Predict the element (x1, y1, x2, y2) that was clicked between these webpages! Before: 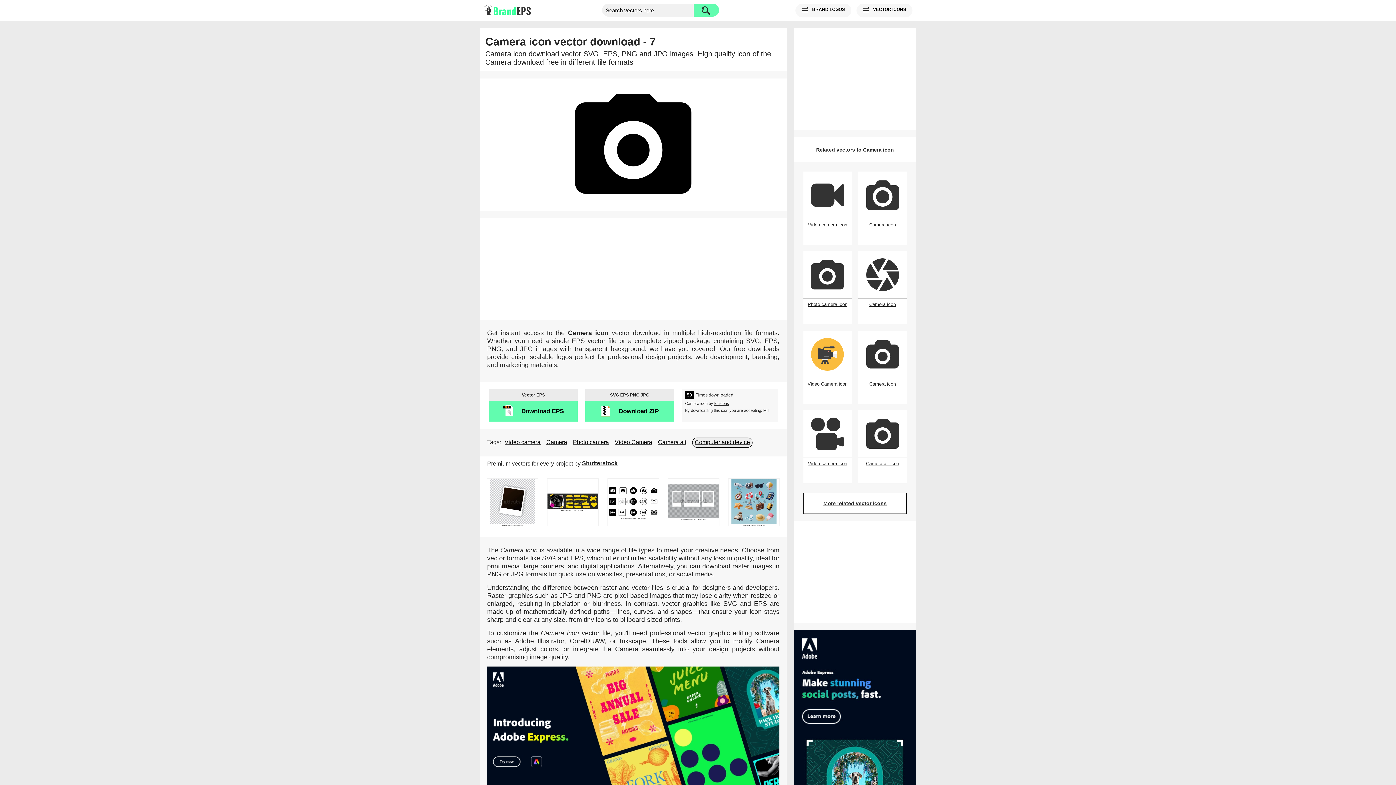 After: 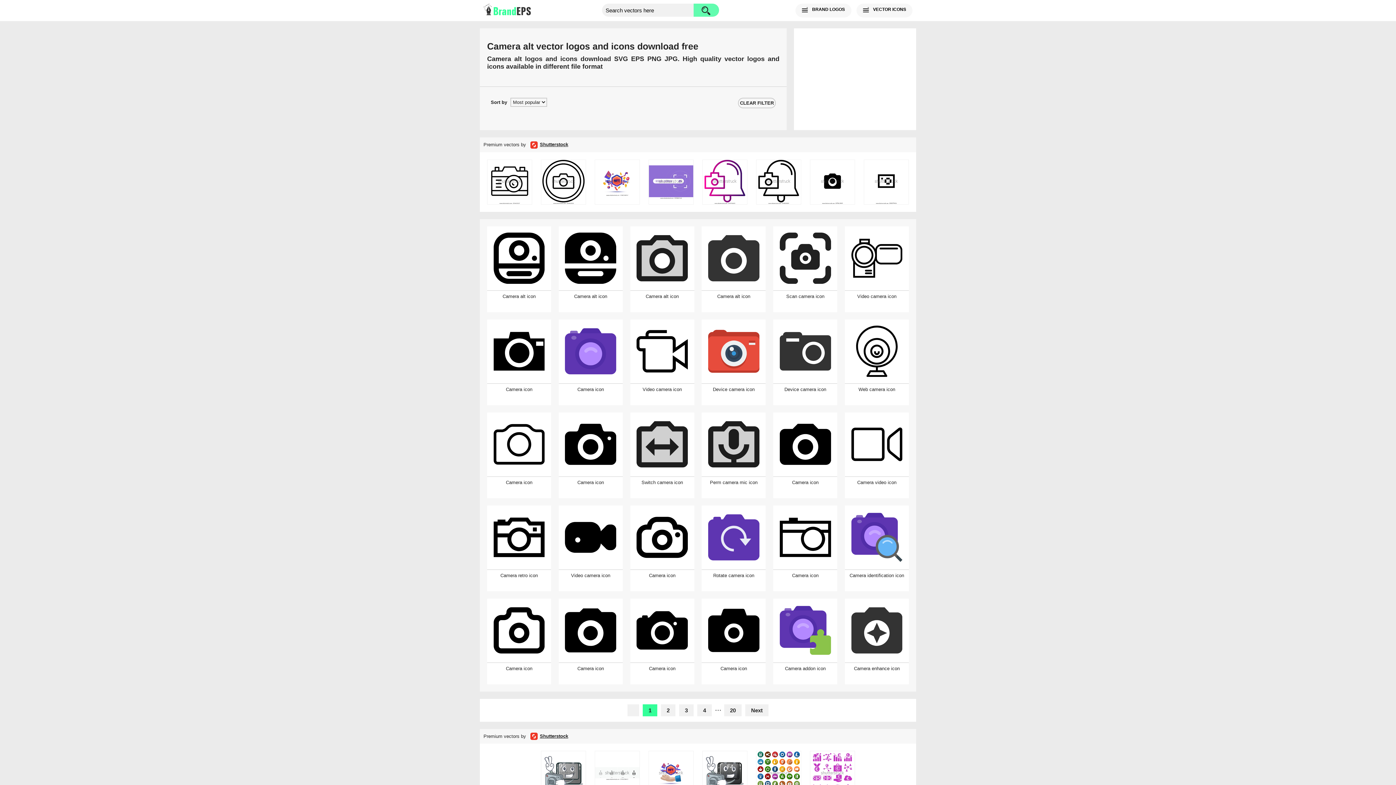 Action: label: Camera alt bbox: (656, 438, 688, 447)